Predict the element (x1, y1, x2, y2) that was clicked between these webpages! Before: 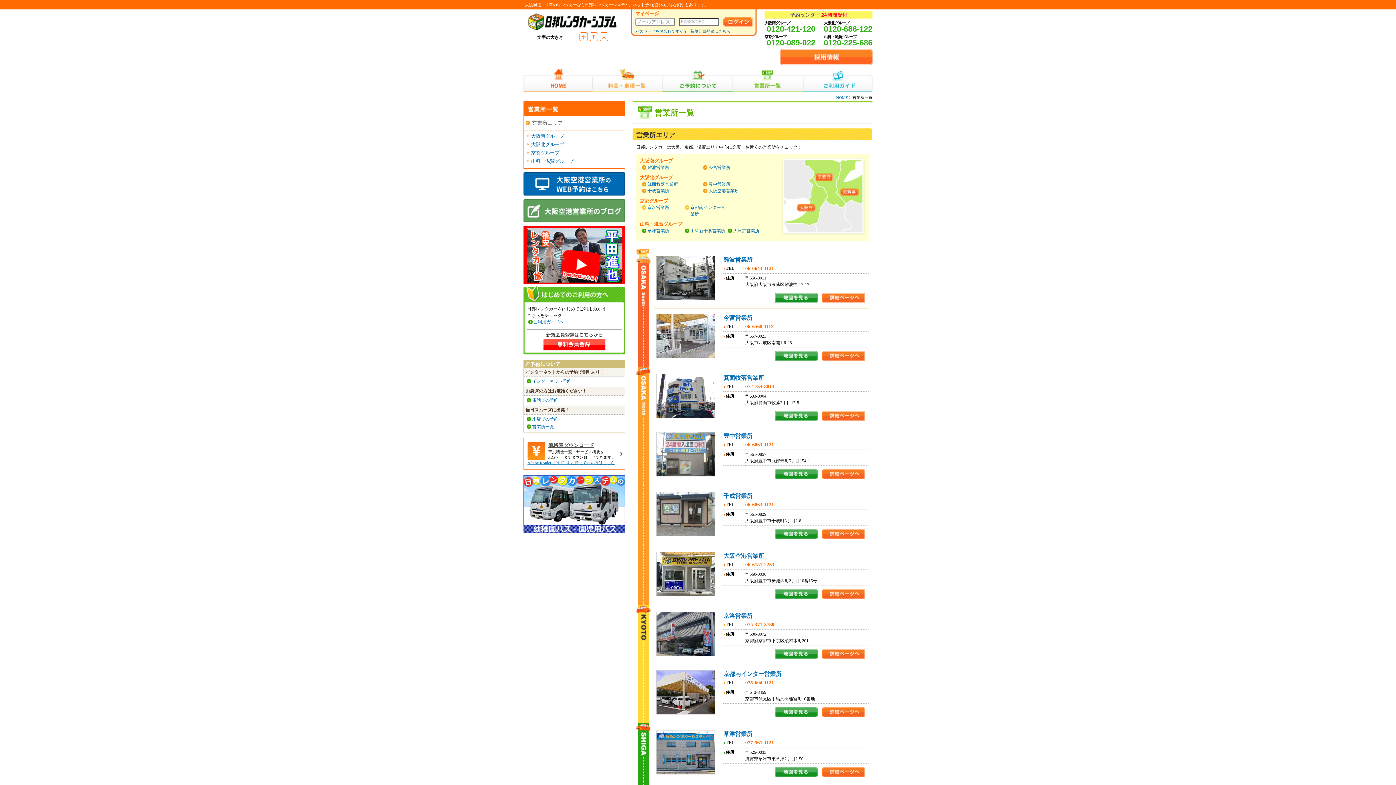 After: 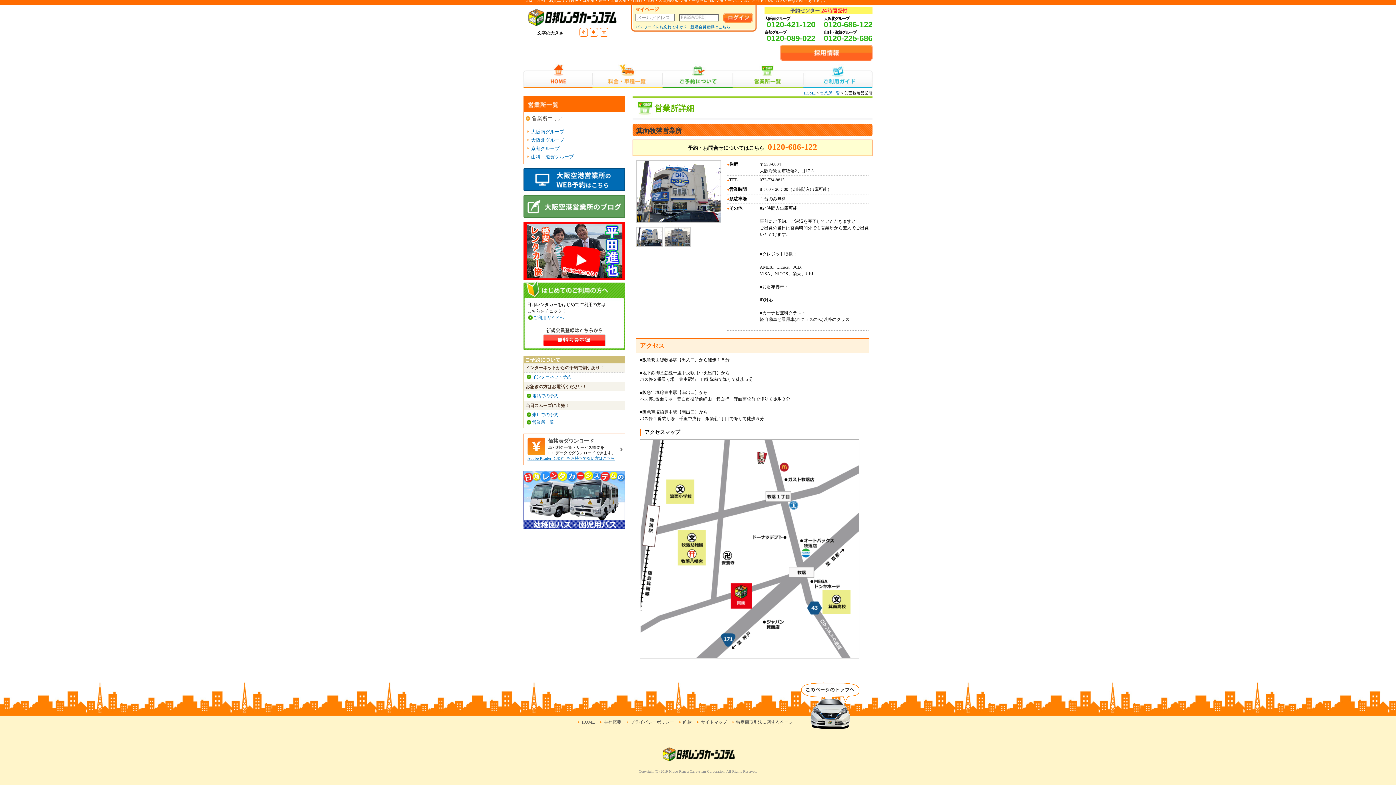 Action: bbox: (774, 417, 818, 422) label:  